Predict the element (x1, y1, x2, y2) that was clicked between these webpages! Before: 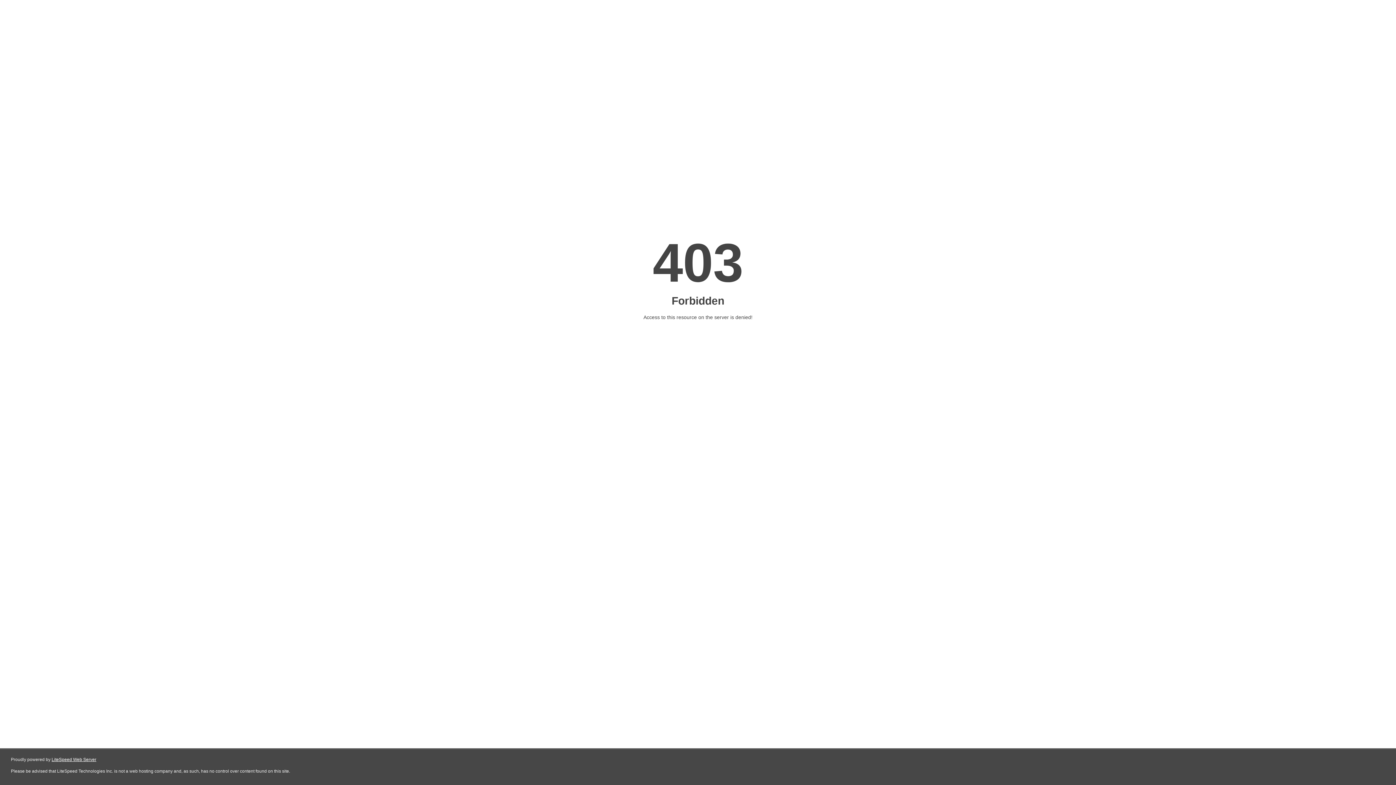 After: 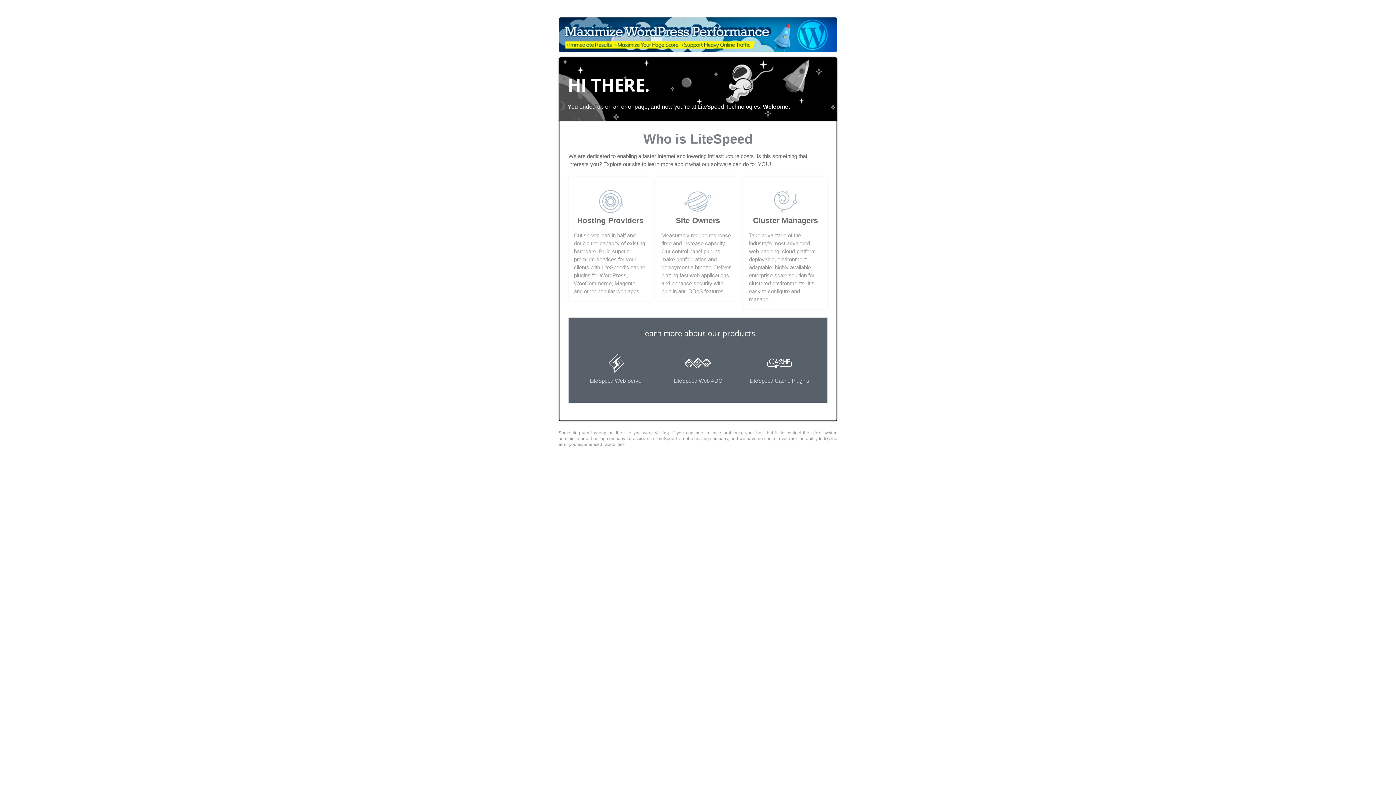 Action: label: LiteSpeed Web Server bbox: (51, 757, 96, 762)